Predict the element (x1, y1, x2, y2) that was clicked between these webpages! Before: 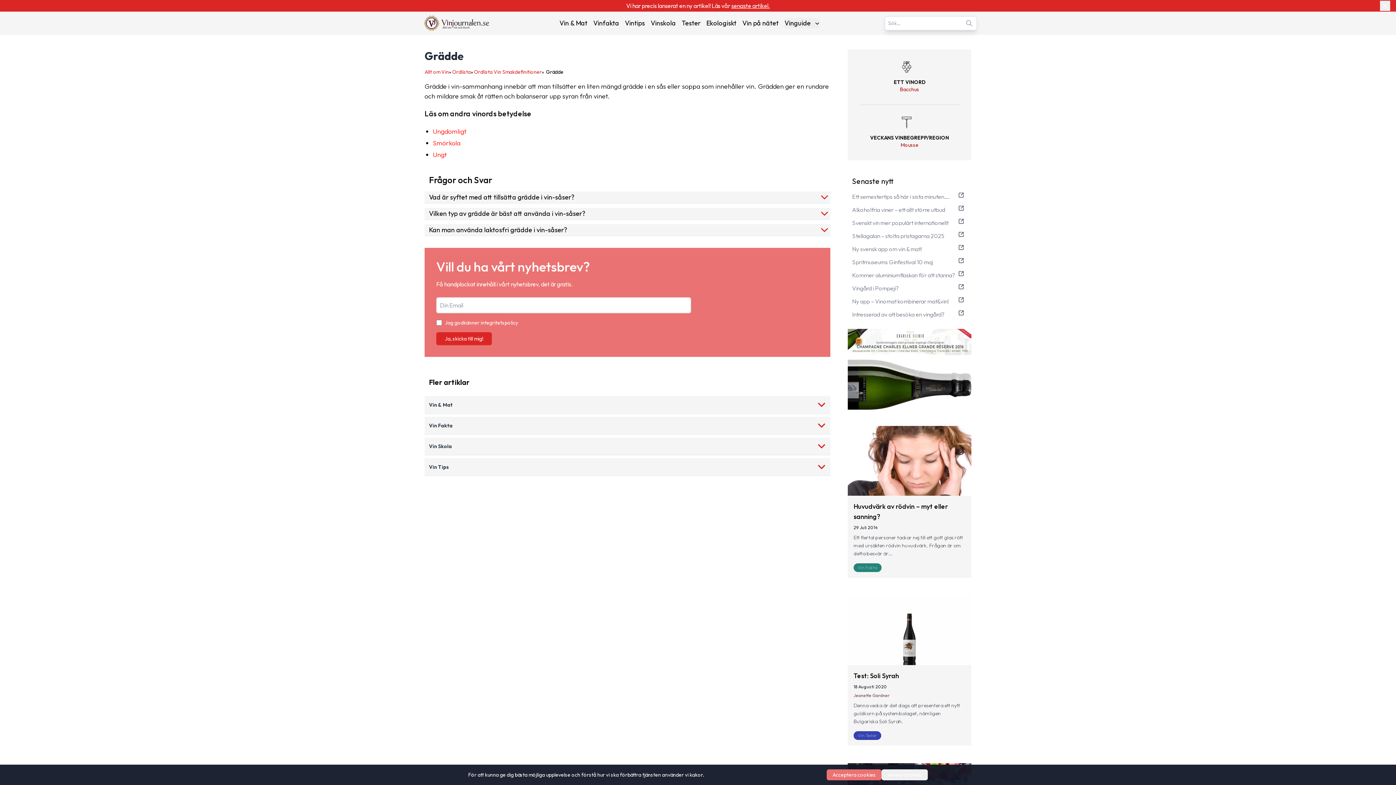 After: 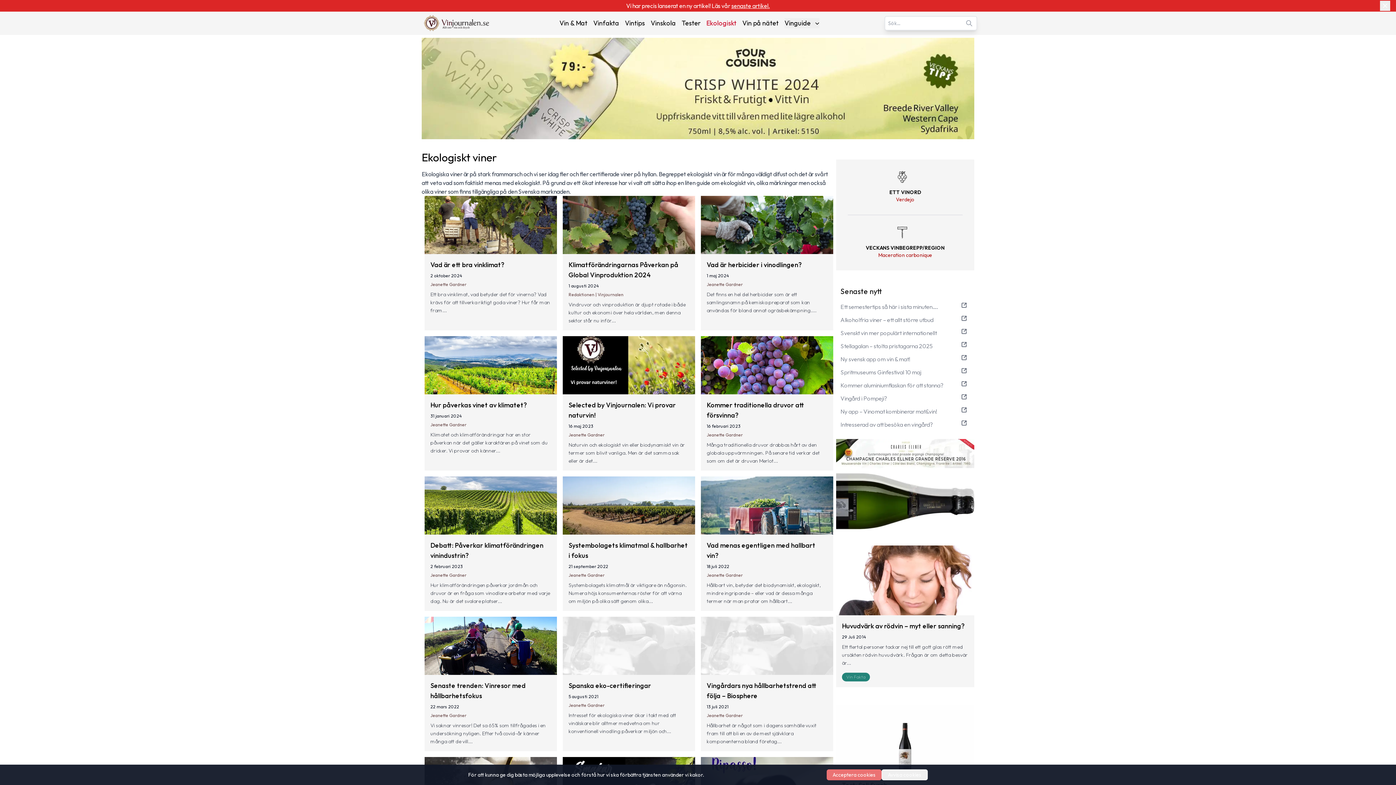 Action: bbox: (706, 18, 736, 27) label: Ekologiskt